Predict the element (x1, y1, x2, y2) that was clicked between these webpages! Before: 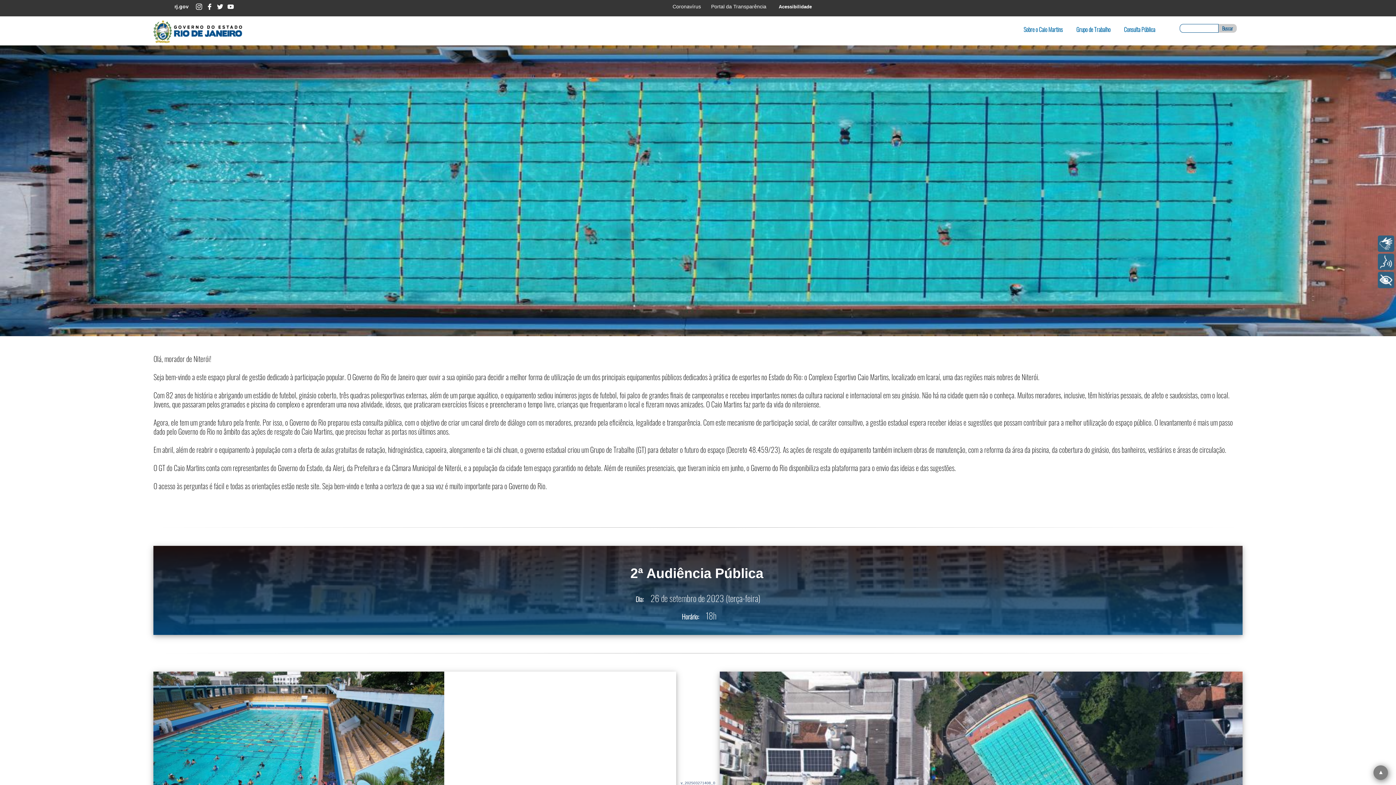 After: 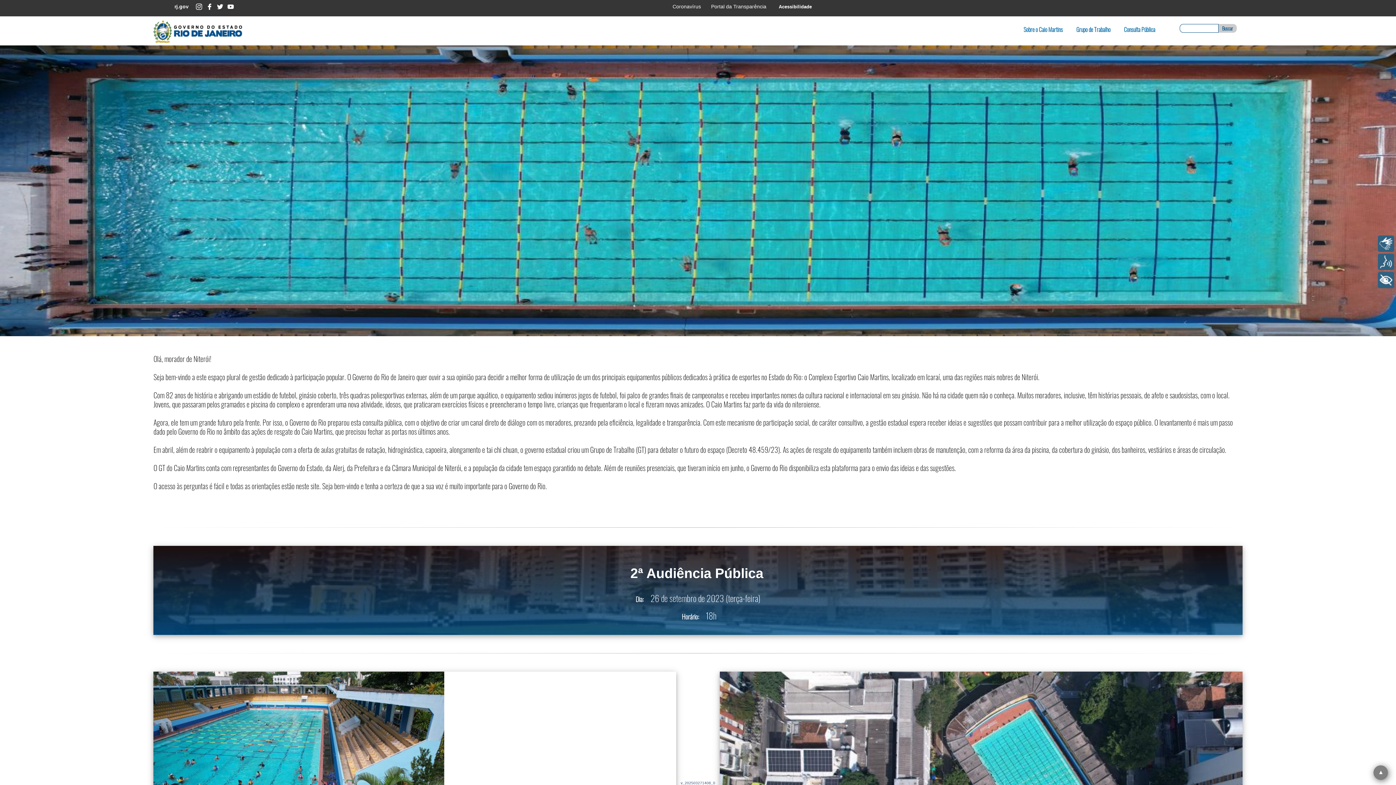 Action: bbox: (217, 3, 223, 9) label: Twitter